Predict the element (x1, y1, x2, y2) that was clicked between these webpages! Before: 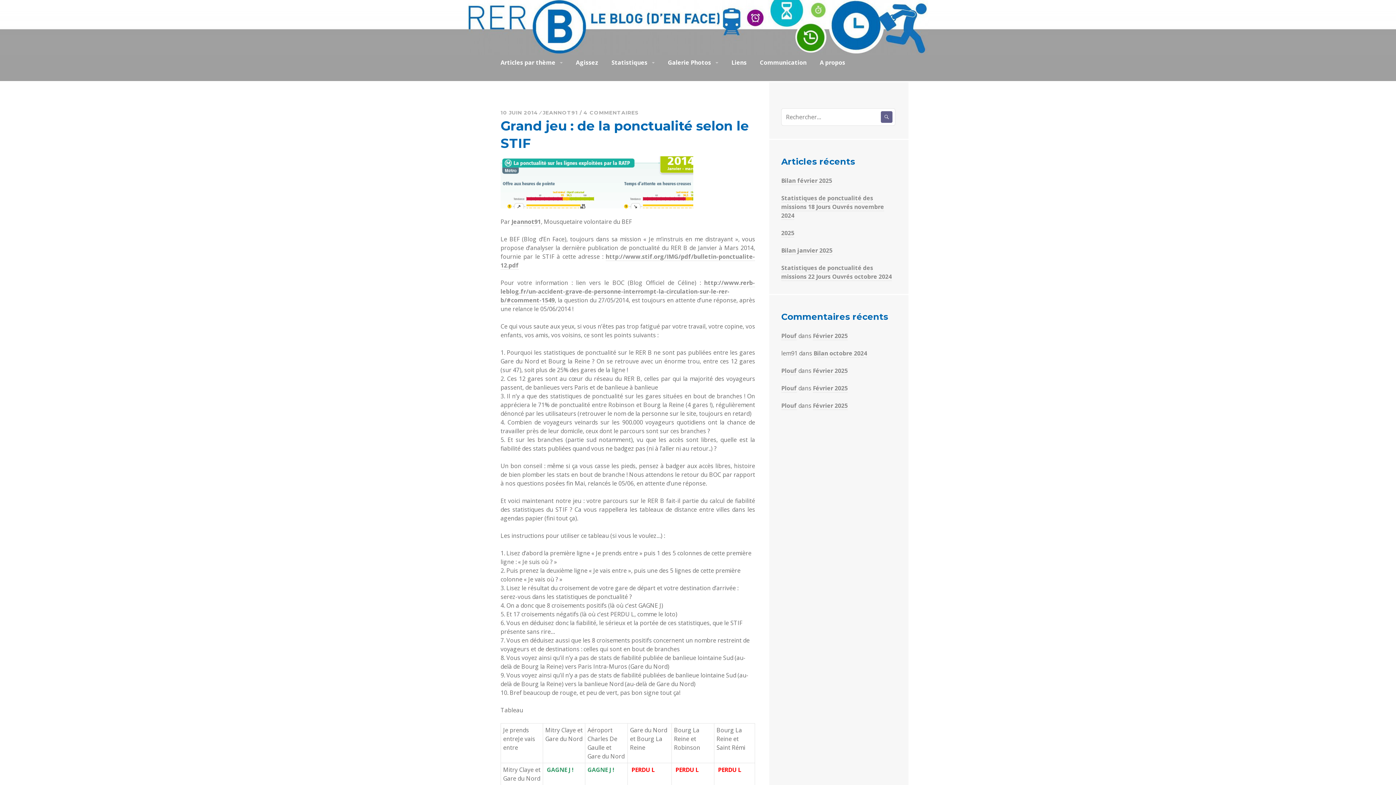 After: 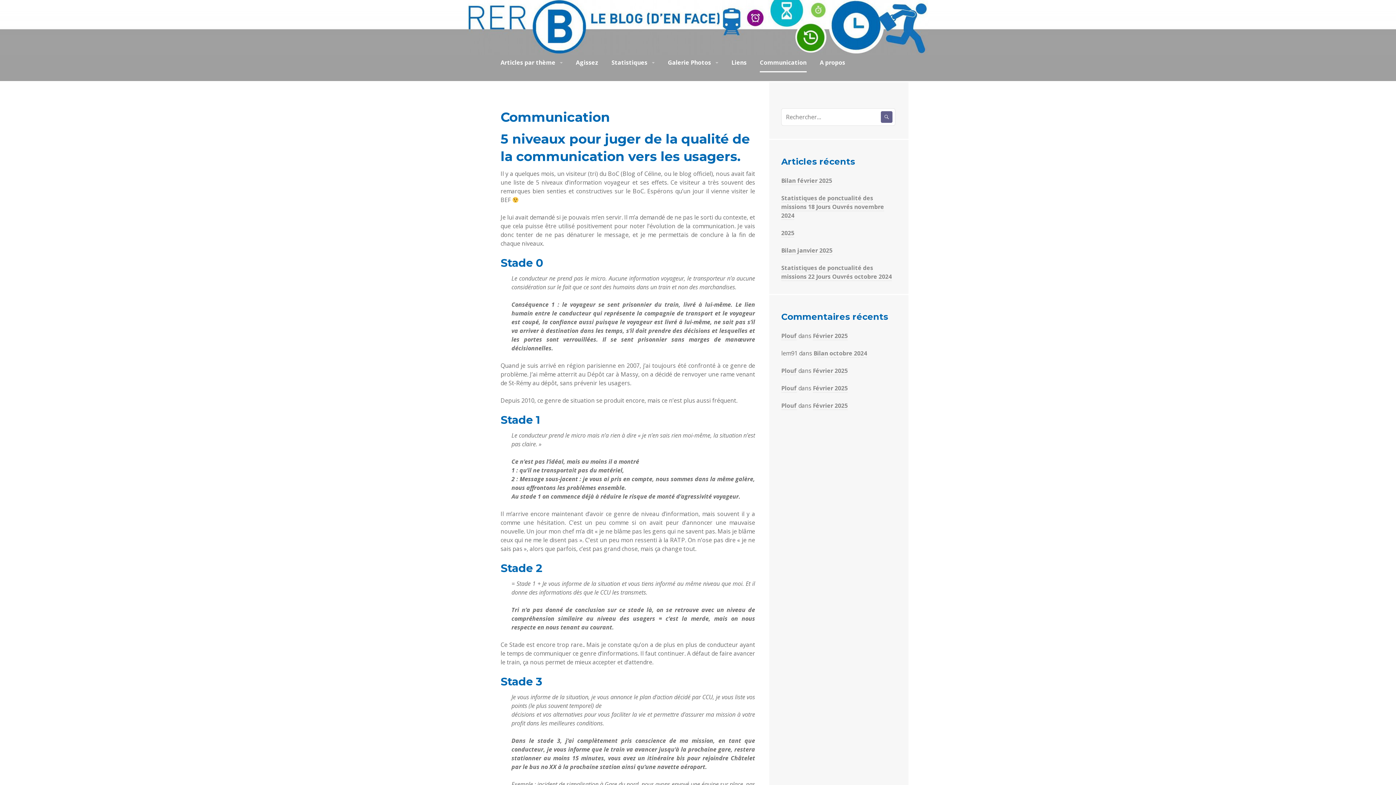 Action: bbox: (760, 54, 806, 72) label: Communication